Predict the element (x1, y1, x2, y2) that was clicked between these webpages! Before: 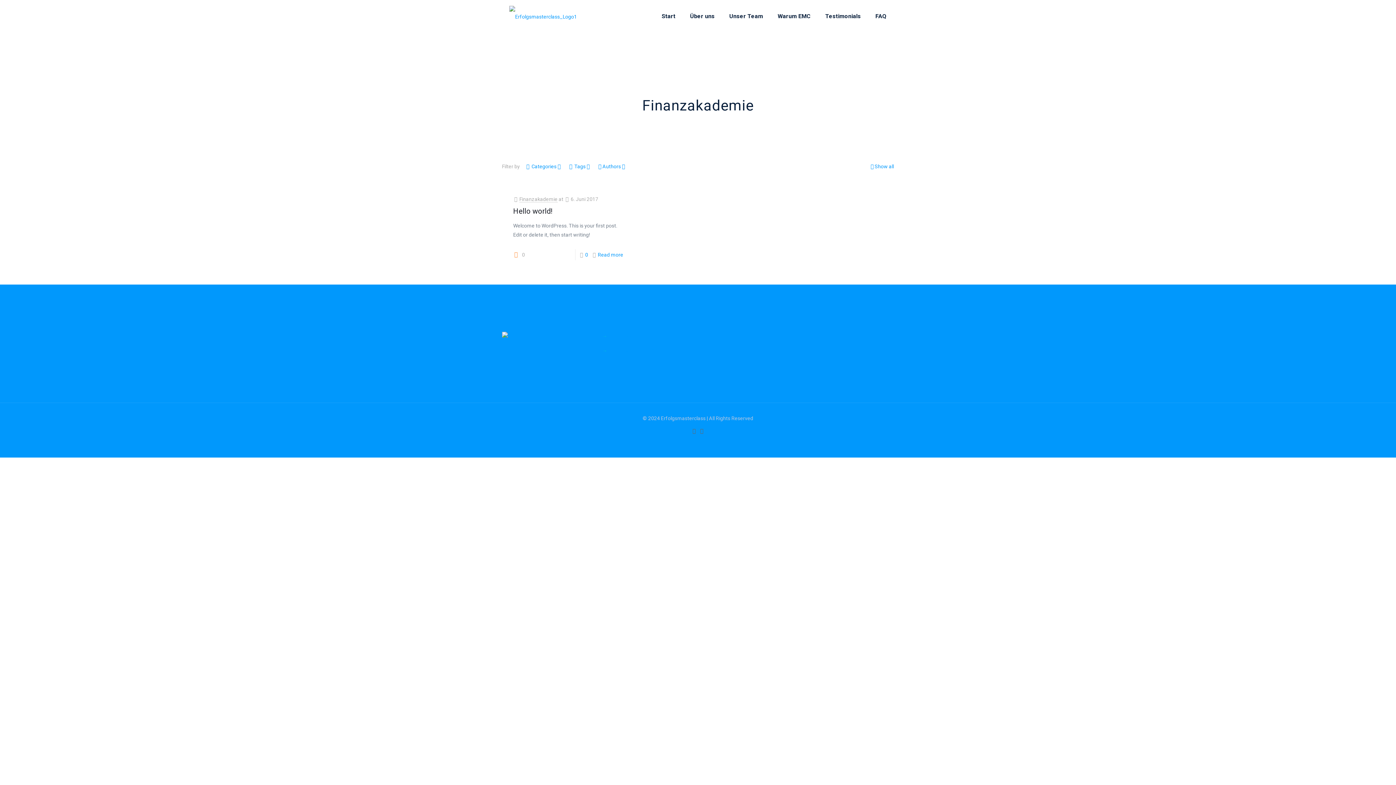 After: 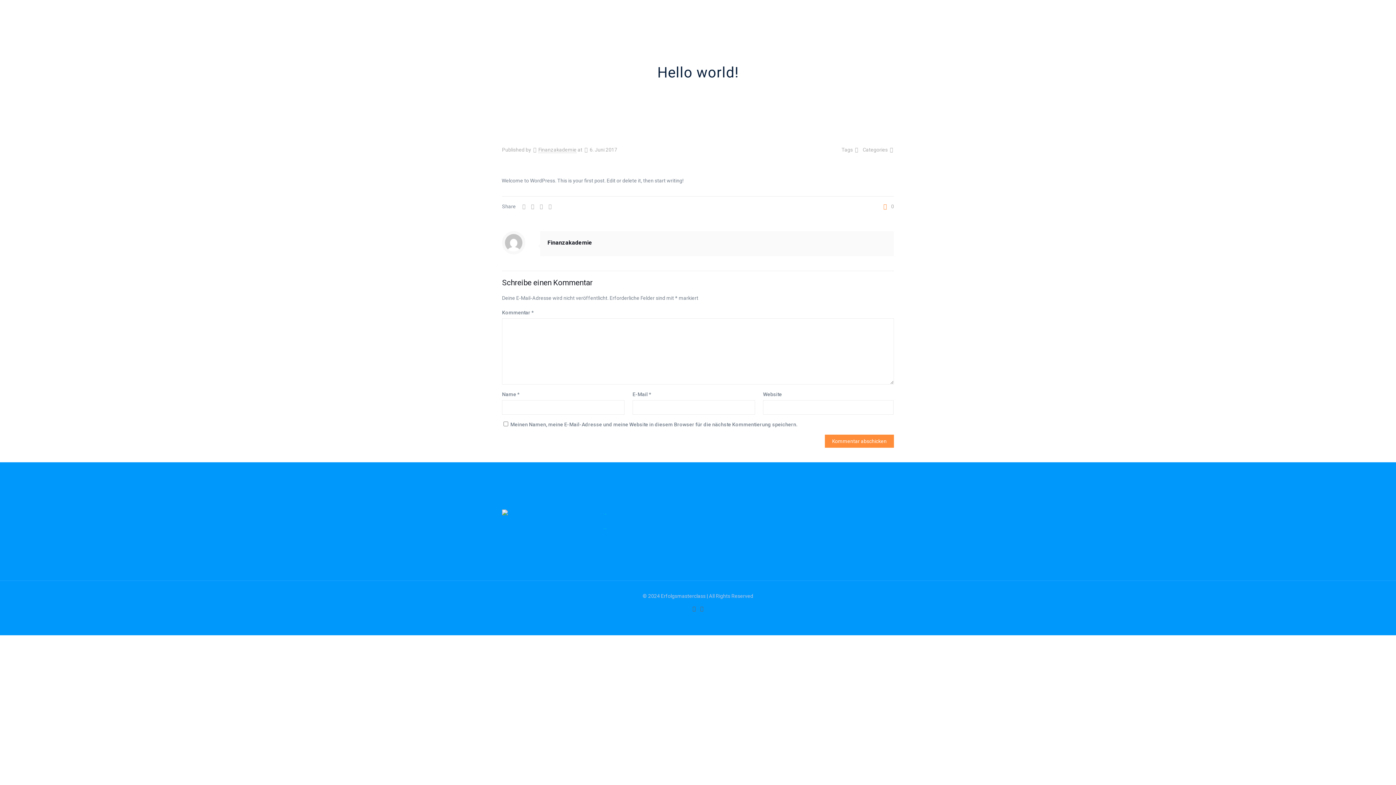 Action: bbox: (513, 206, 552, 215) label: Hello world!